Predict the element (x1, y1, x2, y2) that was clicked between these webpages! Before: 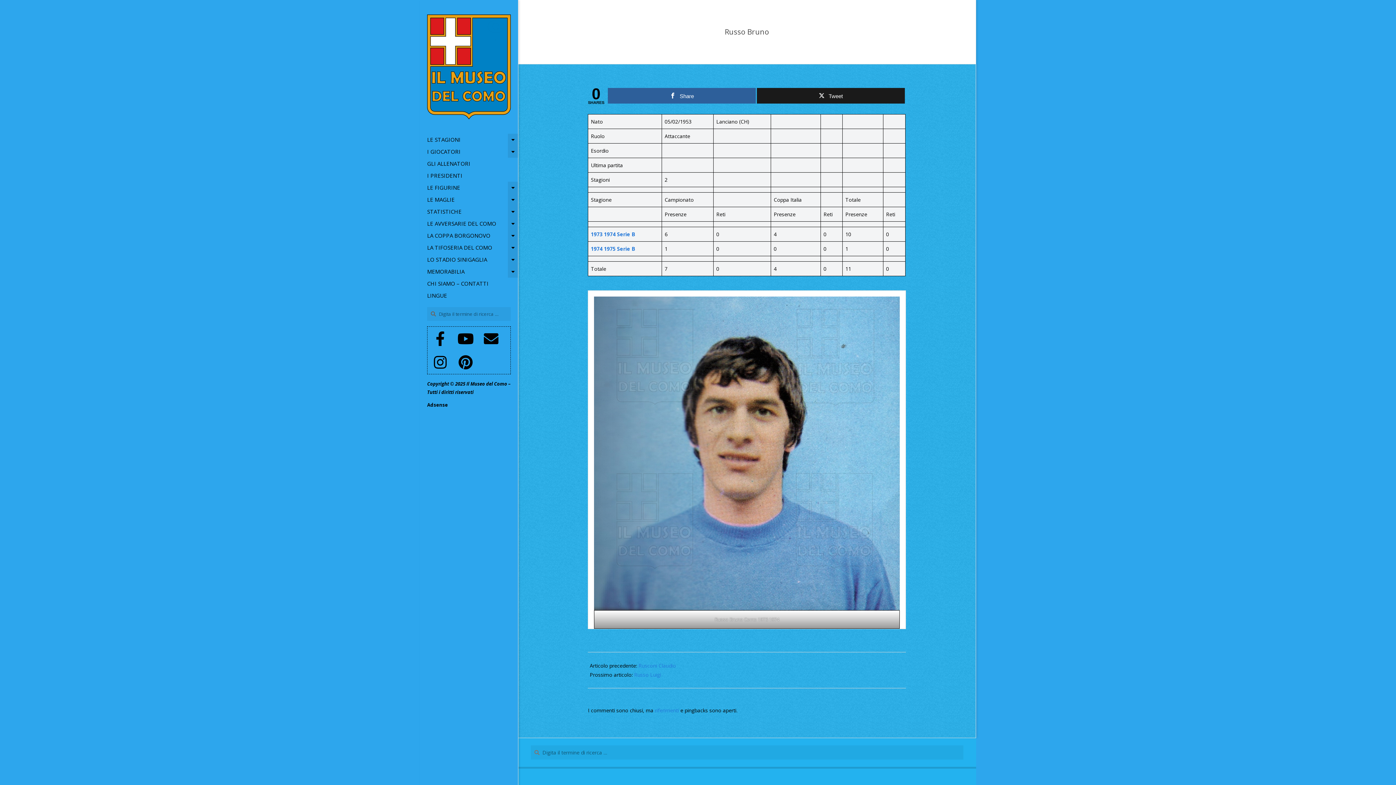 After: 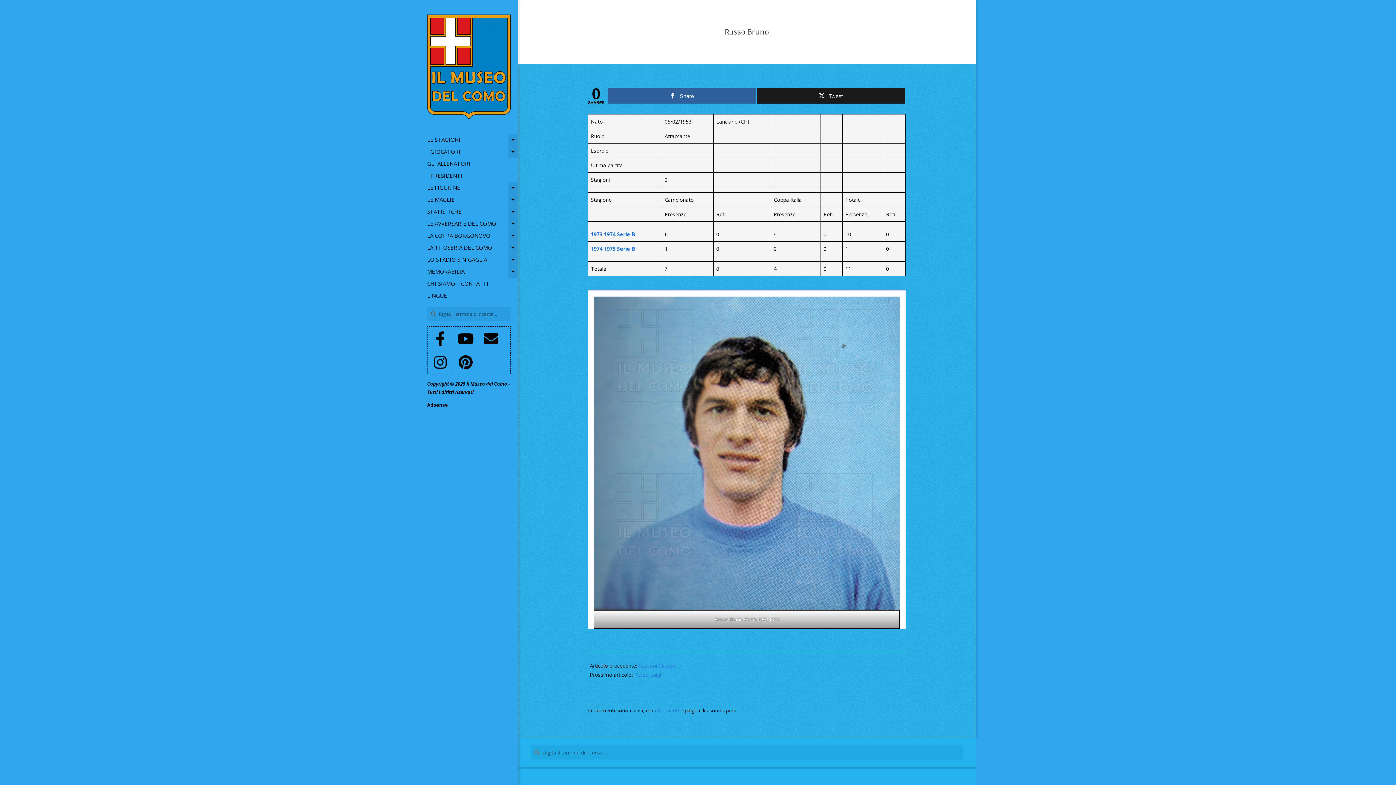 Action: label: riferimenti bbox: (655, 707, 679, 714)